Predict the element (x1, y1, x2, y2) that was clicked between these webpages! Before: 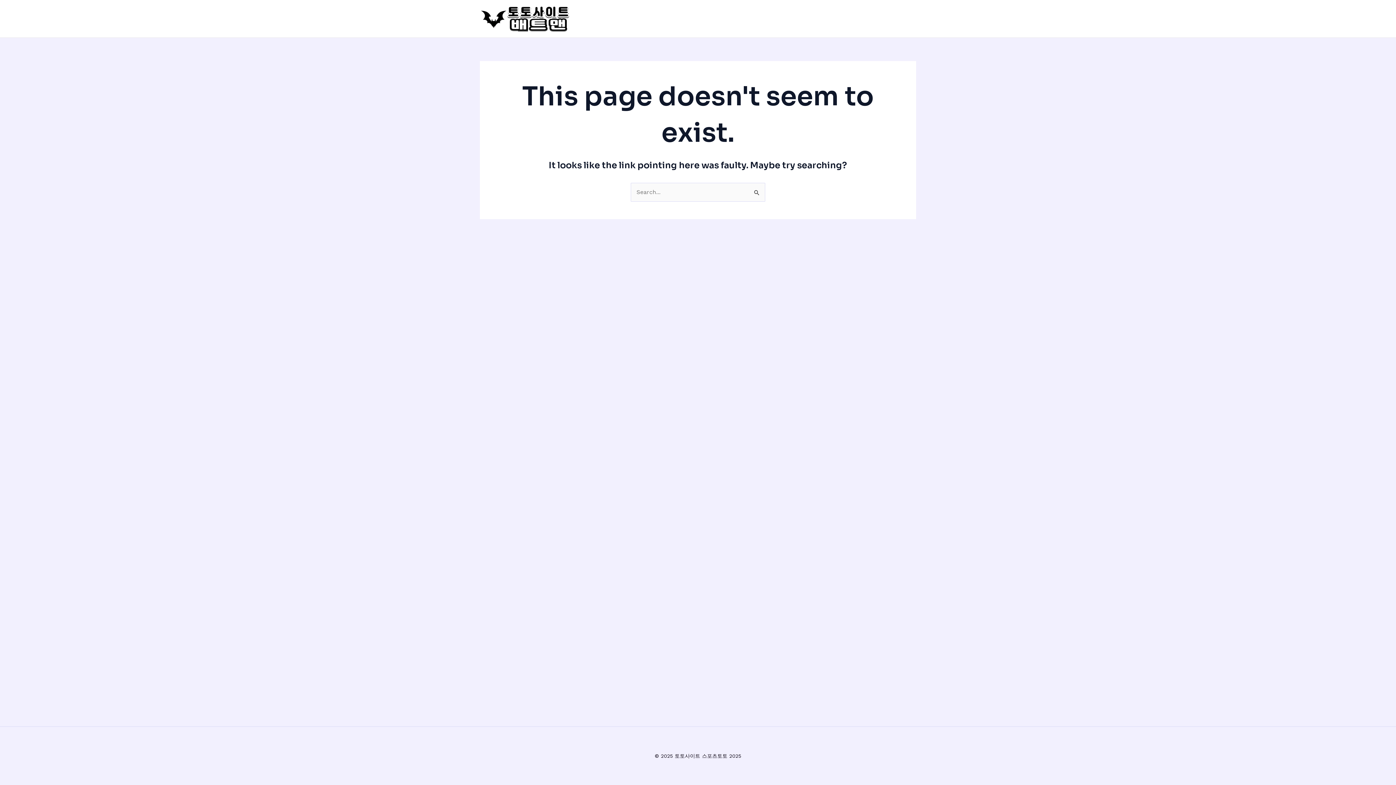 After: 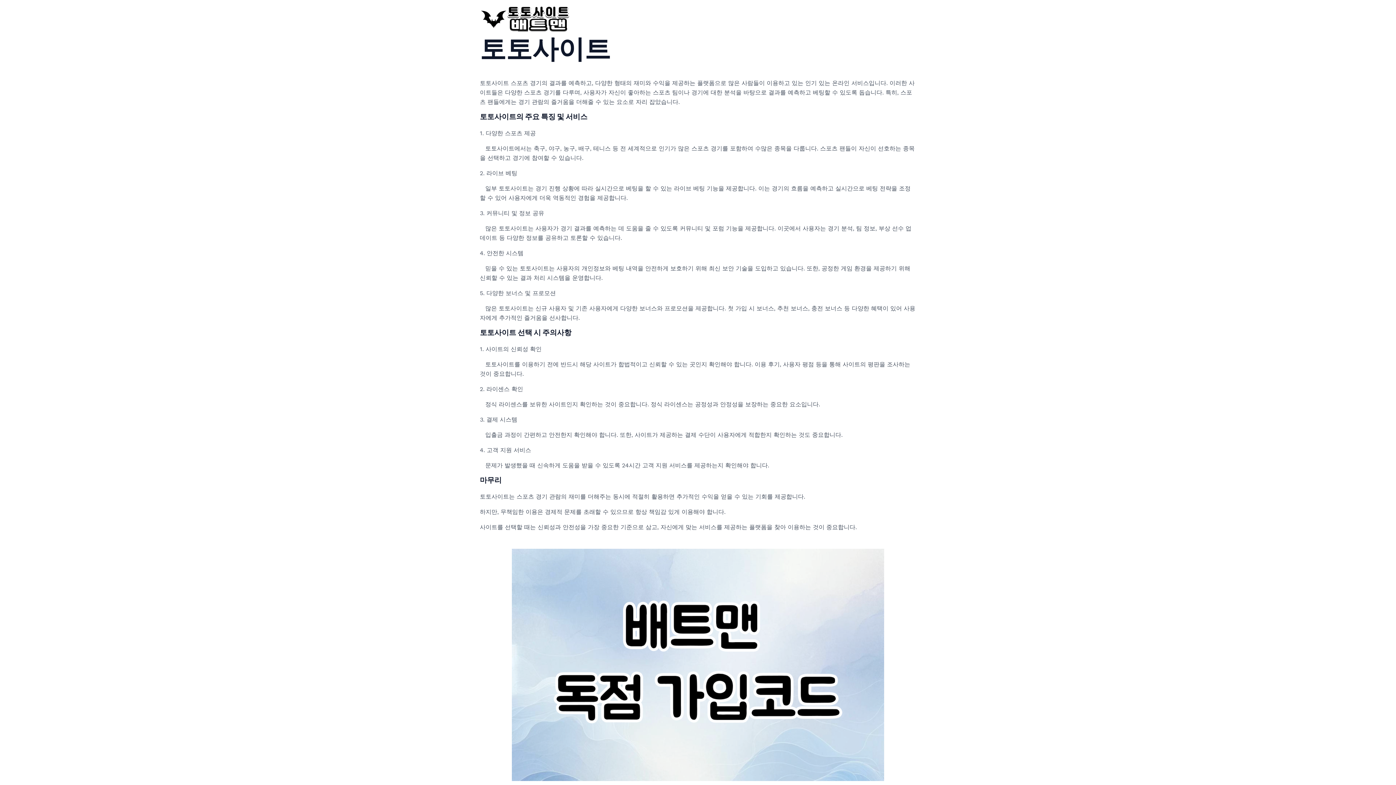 Action: bbox: (480, 14, 570, 21)